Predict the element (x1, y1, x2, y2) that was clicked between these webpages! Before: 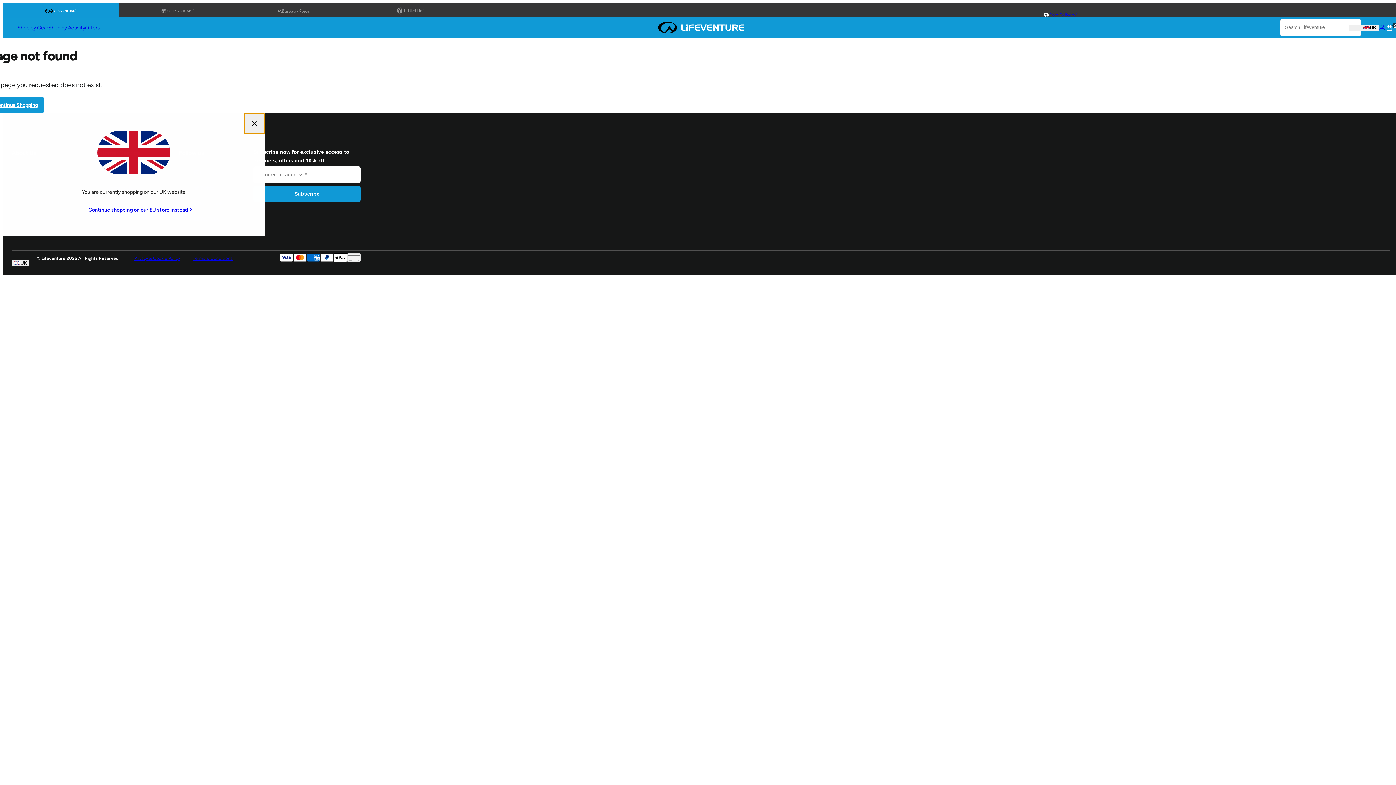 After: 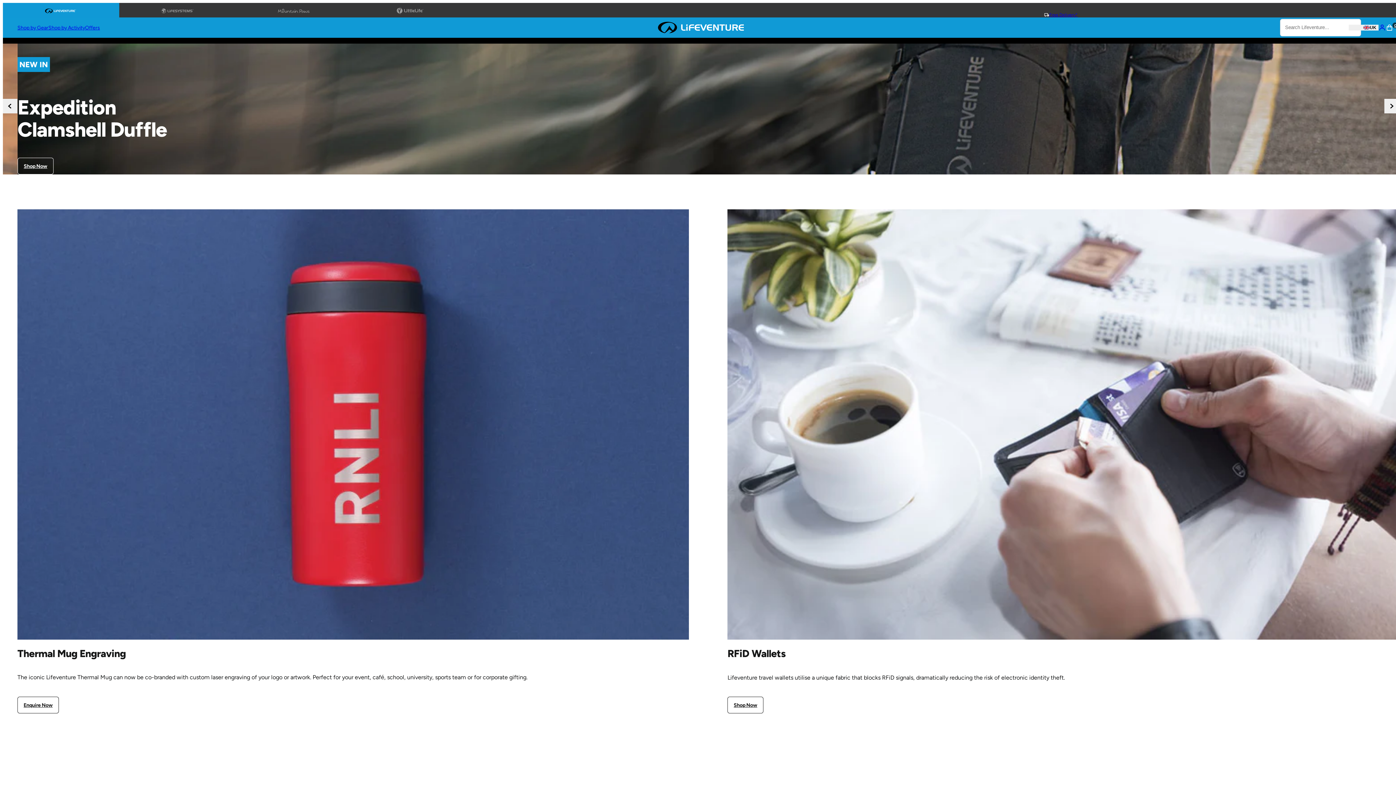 Action: label: Visit Lifeventure bbox: (2, 2, 119, 18)